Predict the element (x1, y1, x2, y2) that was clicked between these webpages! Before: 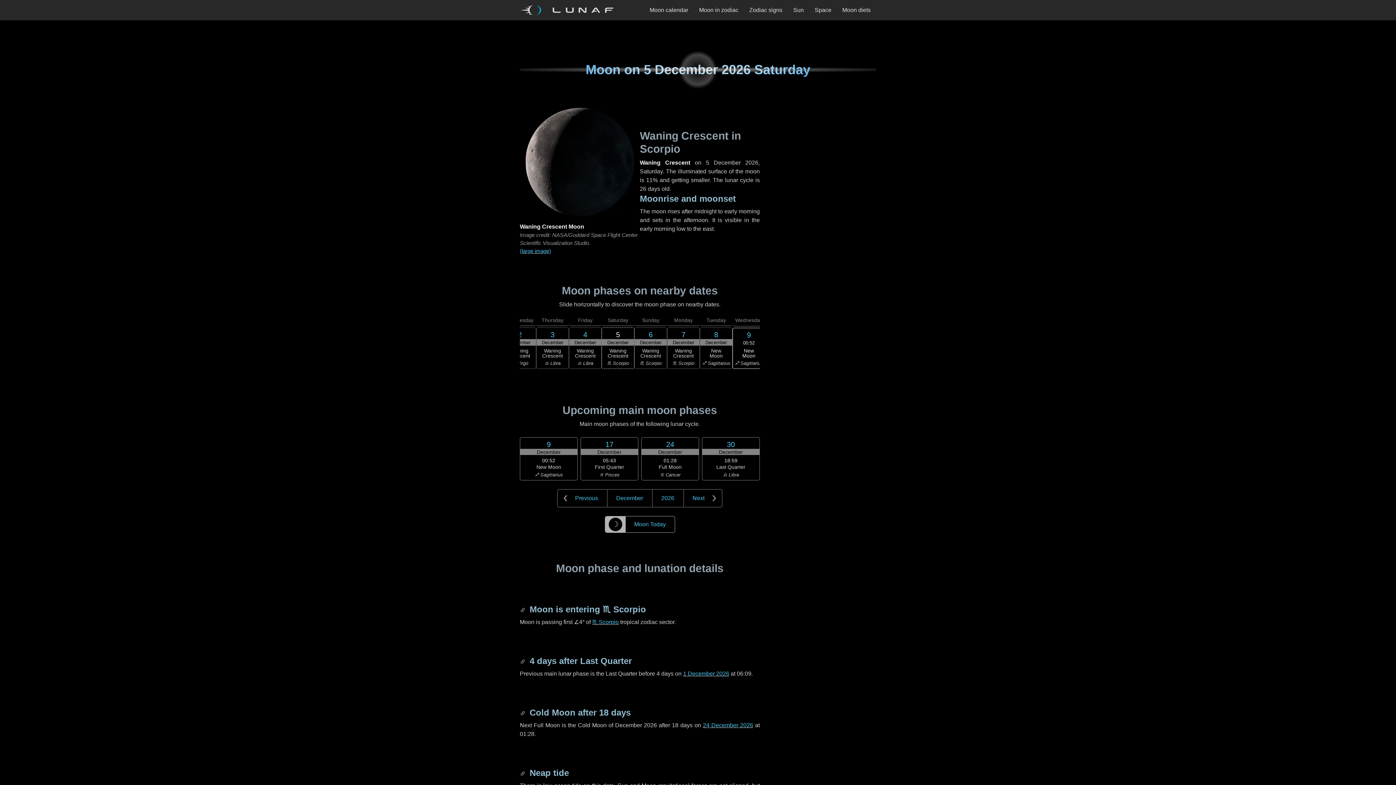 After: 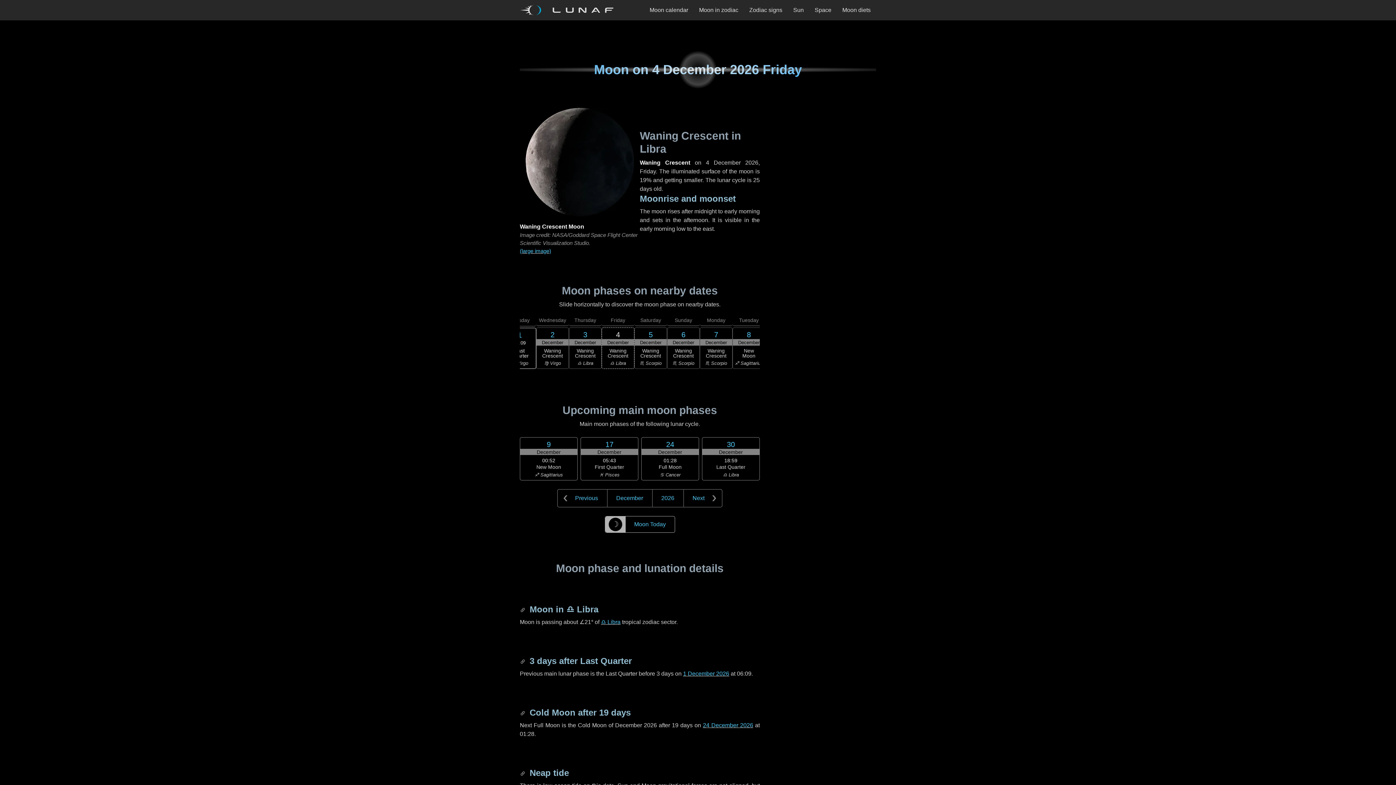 Action: label: Previous bbox: (557, 489, 607, 507)